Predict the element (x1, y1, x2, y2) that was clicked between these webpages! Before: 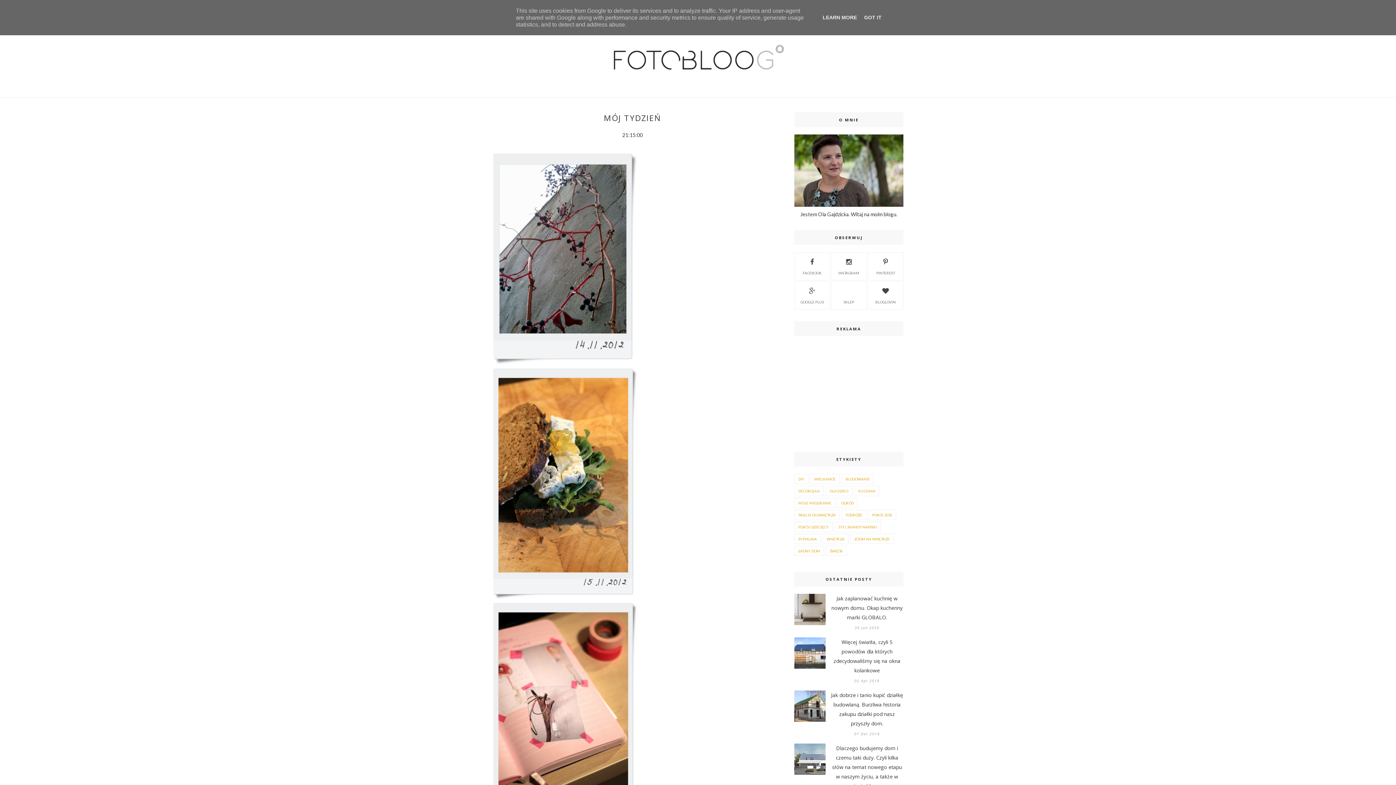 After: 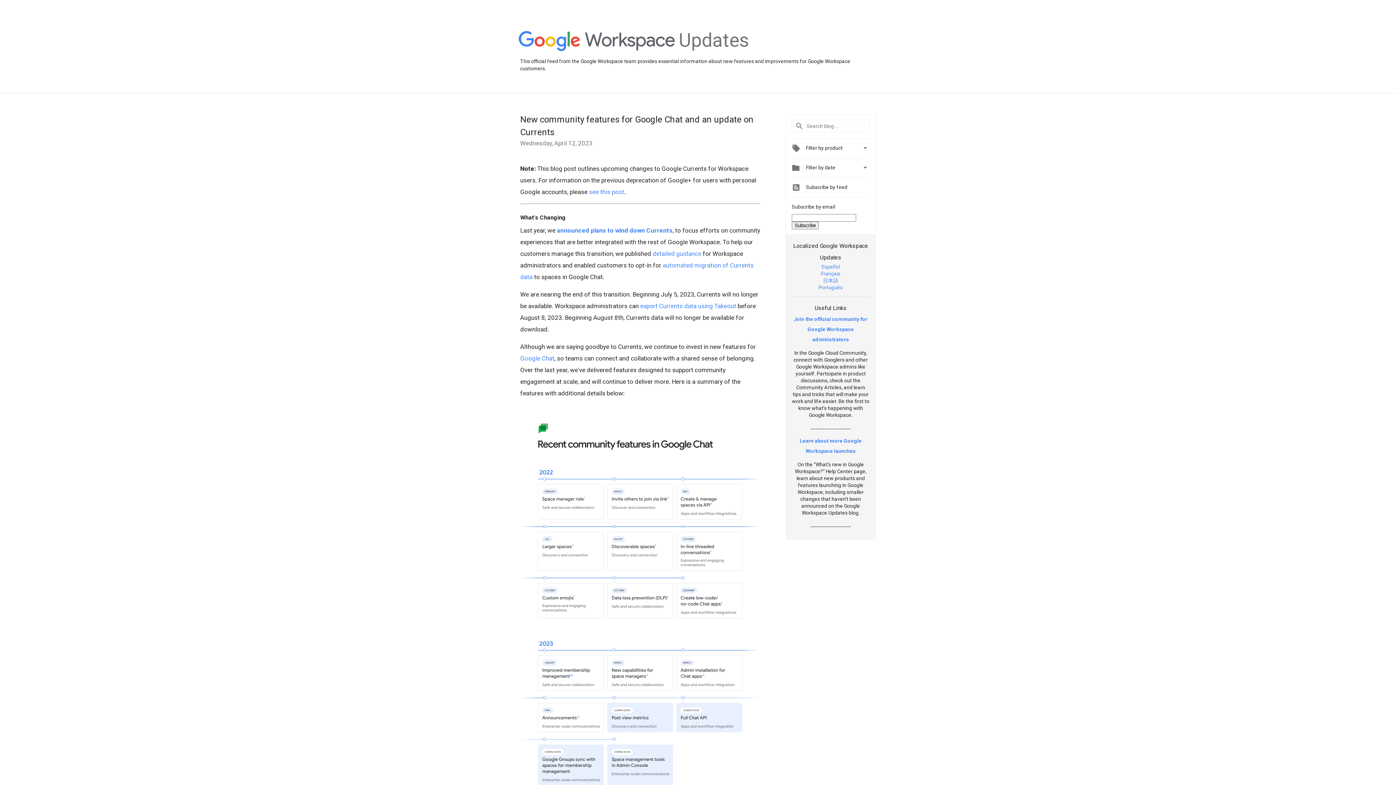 Action: bbox: (794, 285, 829, 304) label: GOOGLE PLUS